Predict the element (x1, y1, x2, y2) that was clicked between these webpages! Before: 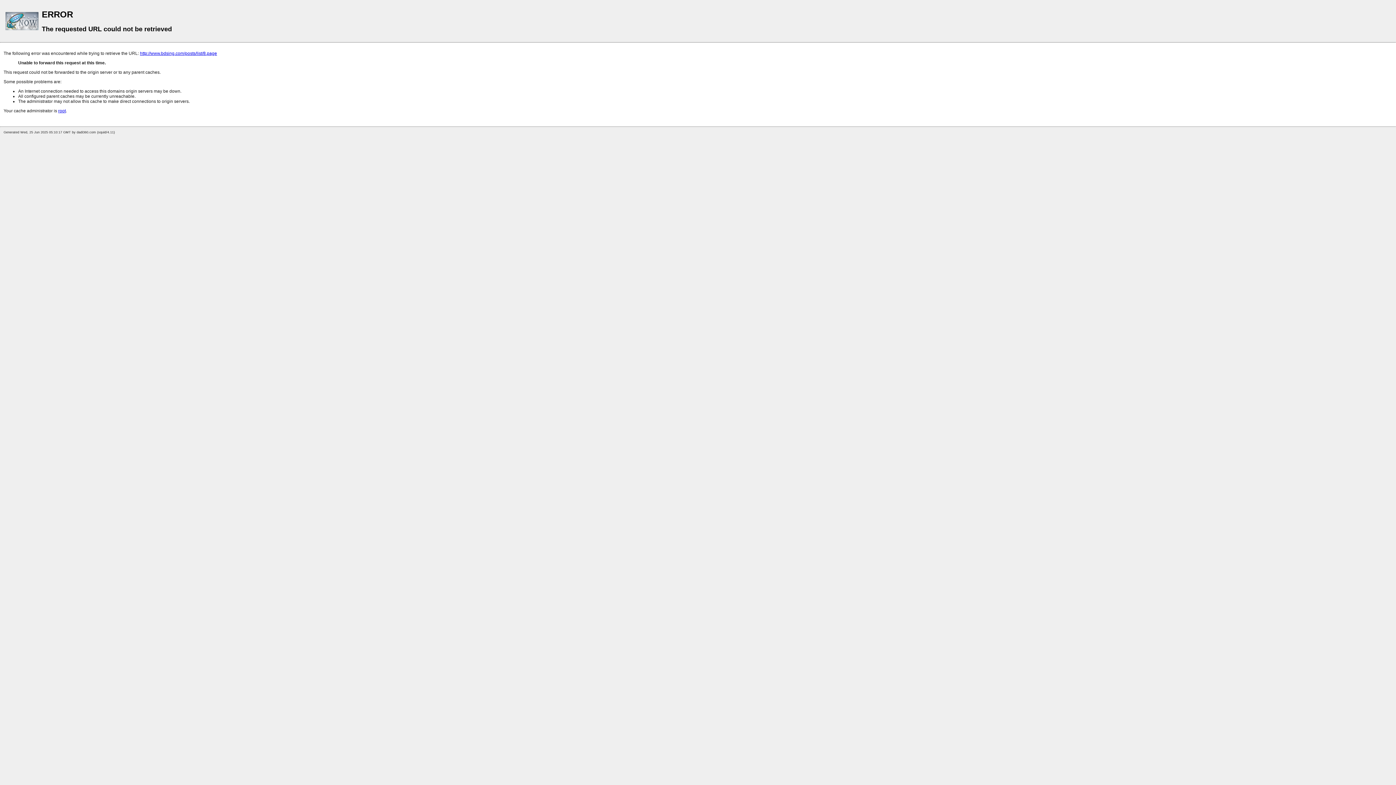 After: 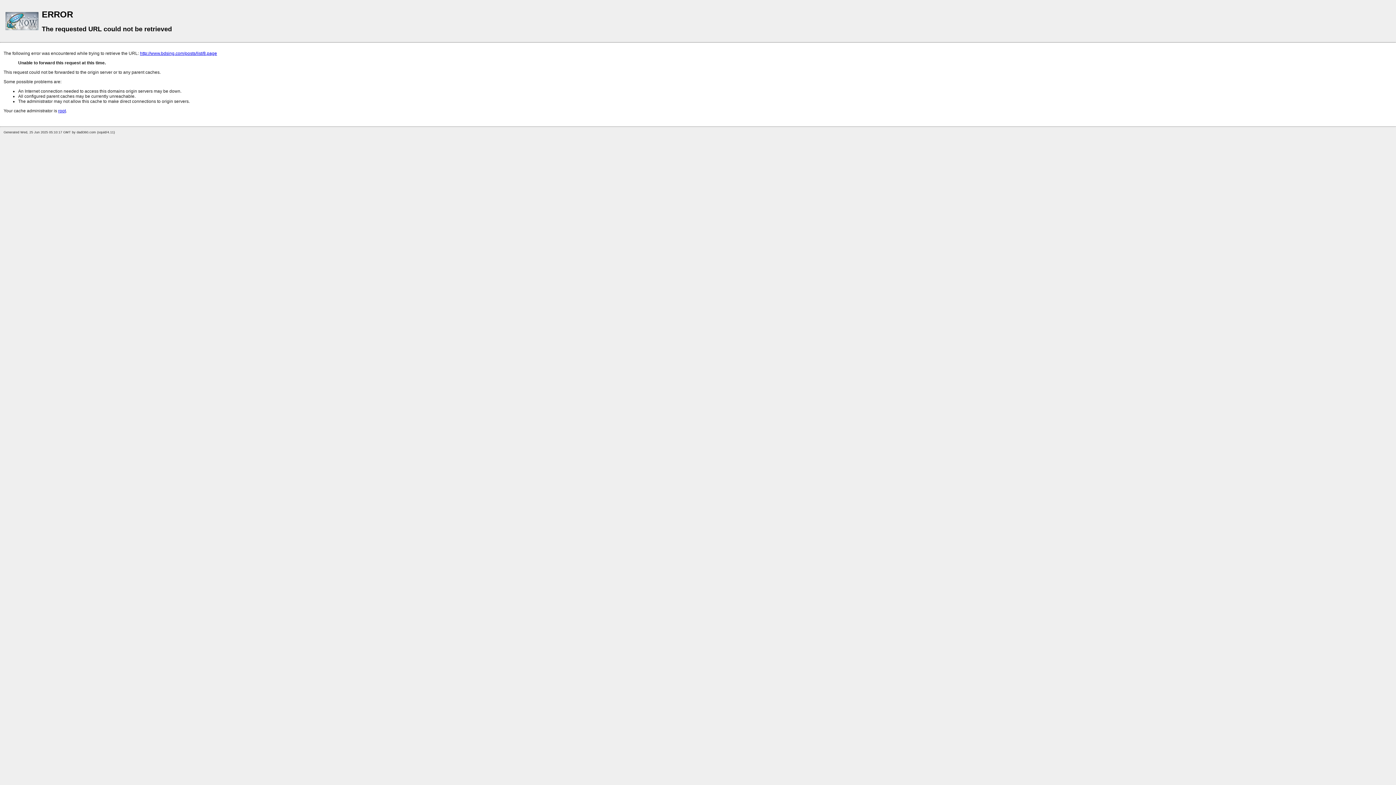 Action: label: root bbox: (58, 108, 65, 113)